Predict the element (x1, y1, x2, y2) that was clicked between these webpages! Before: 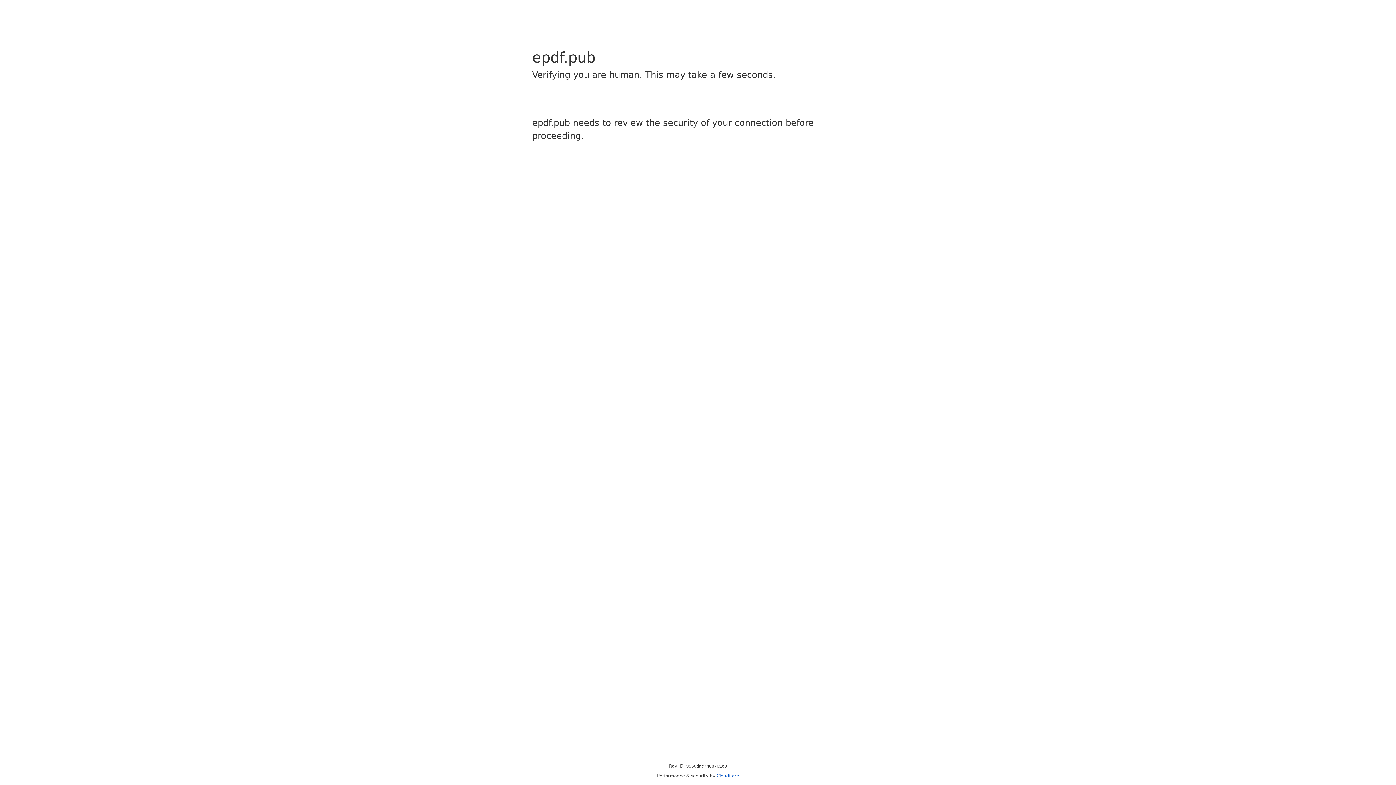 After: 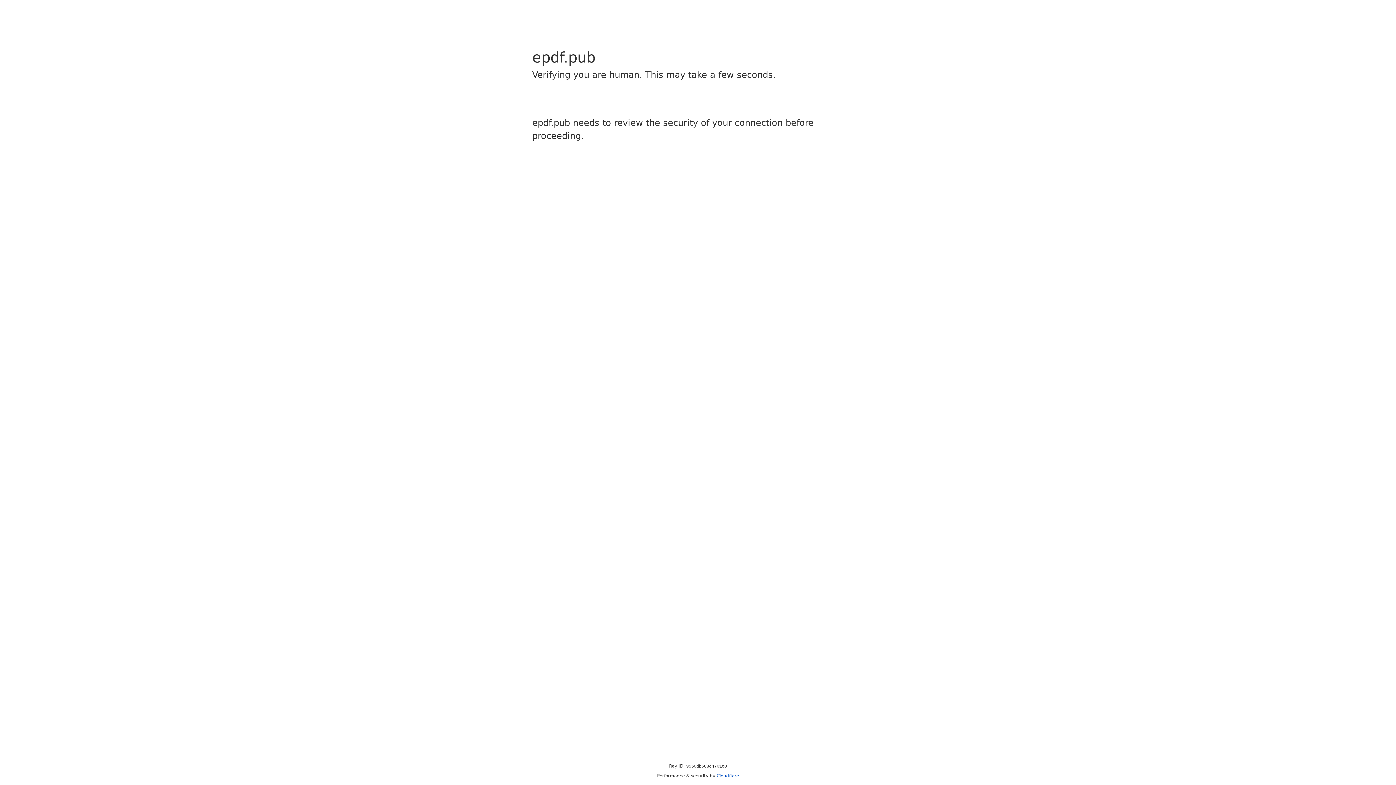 Action: bbox: (716, 773, 739, 778) label: Cloudflare